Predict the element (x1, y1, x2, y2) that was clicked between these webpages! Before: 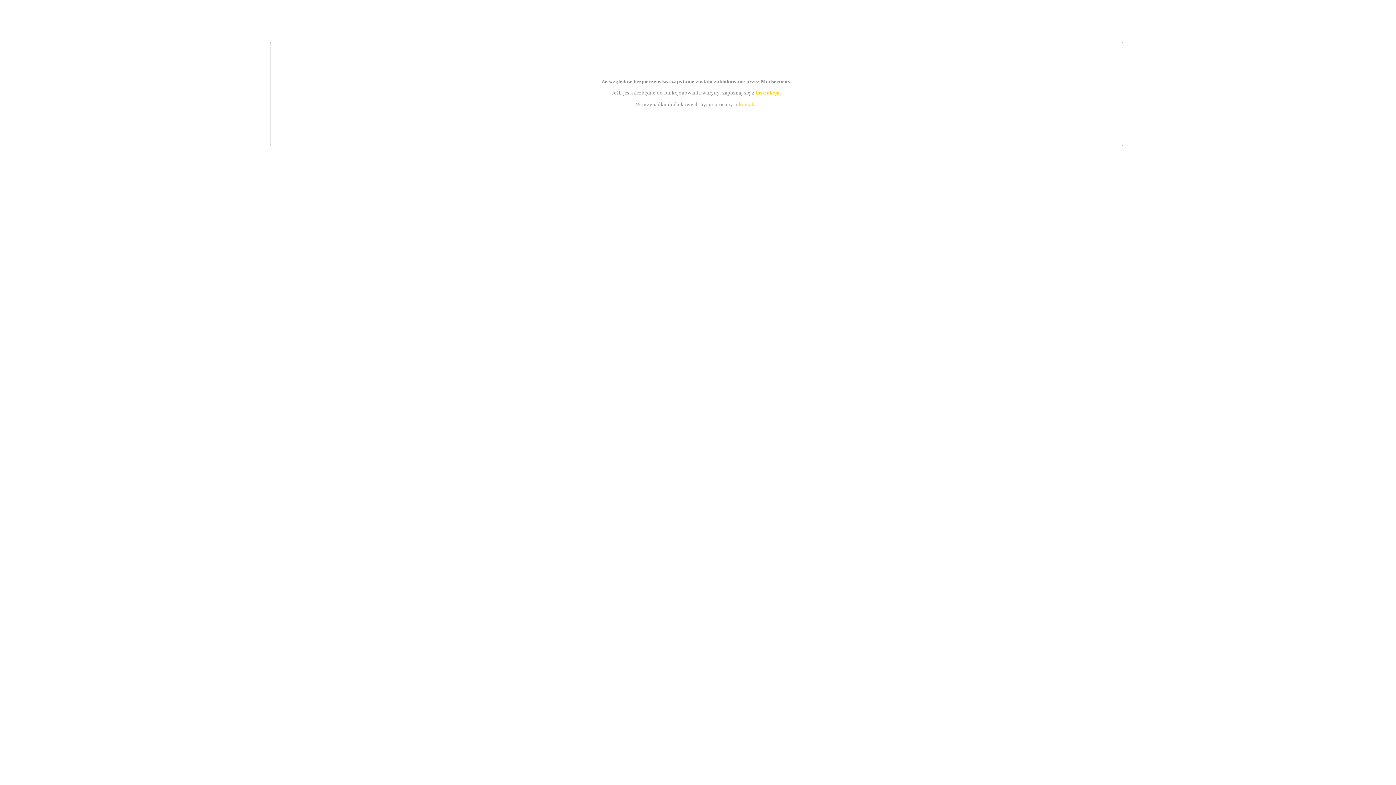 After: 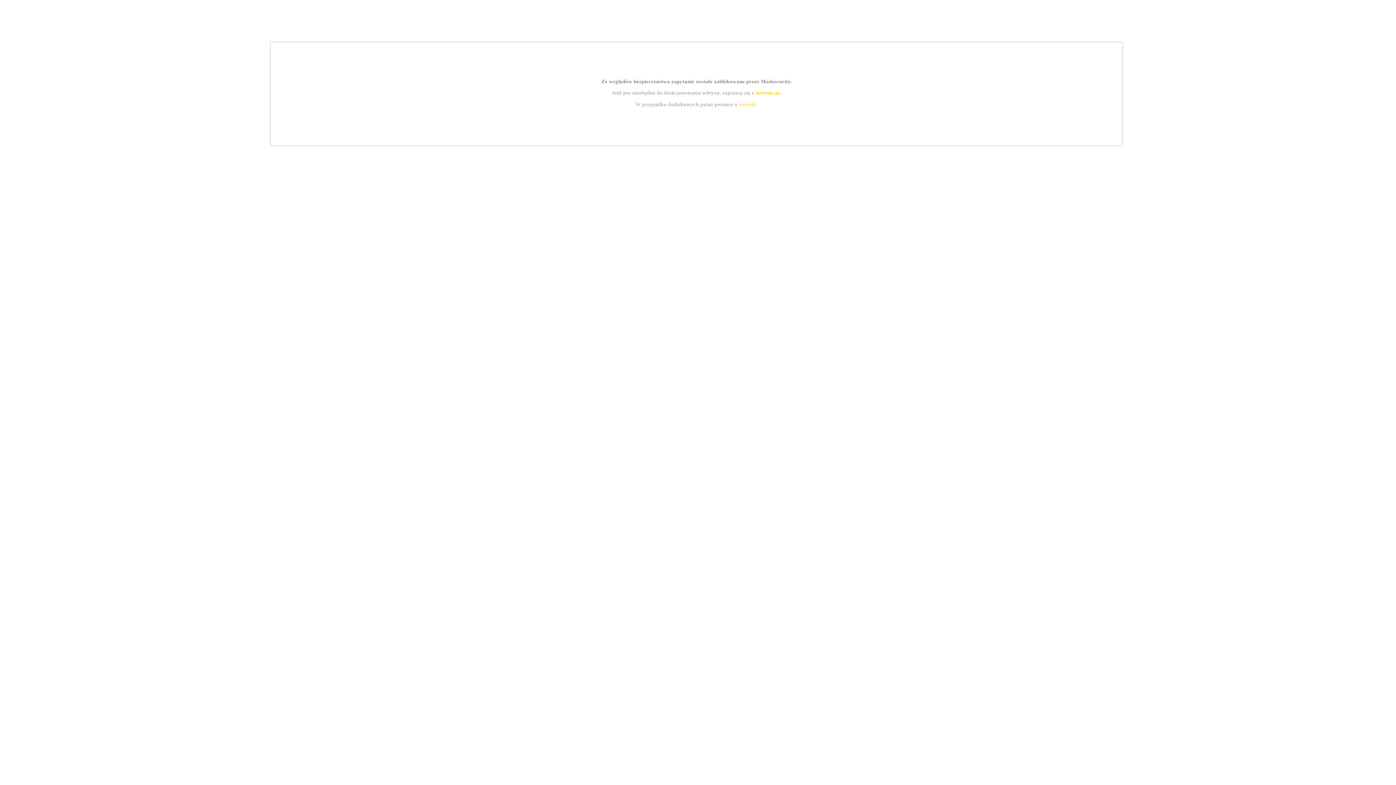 Action: label: kontakt bbox: (739, 101, 756, 107)